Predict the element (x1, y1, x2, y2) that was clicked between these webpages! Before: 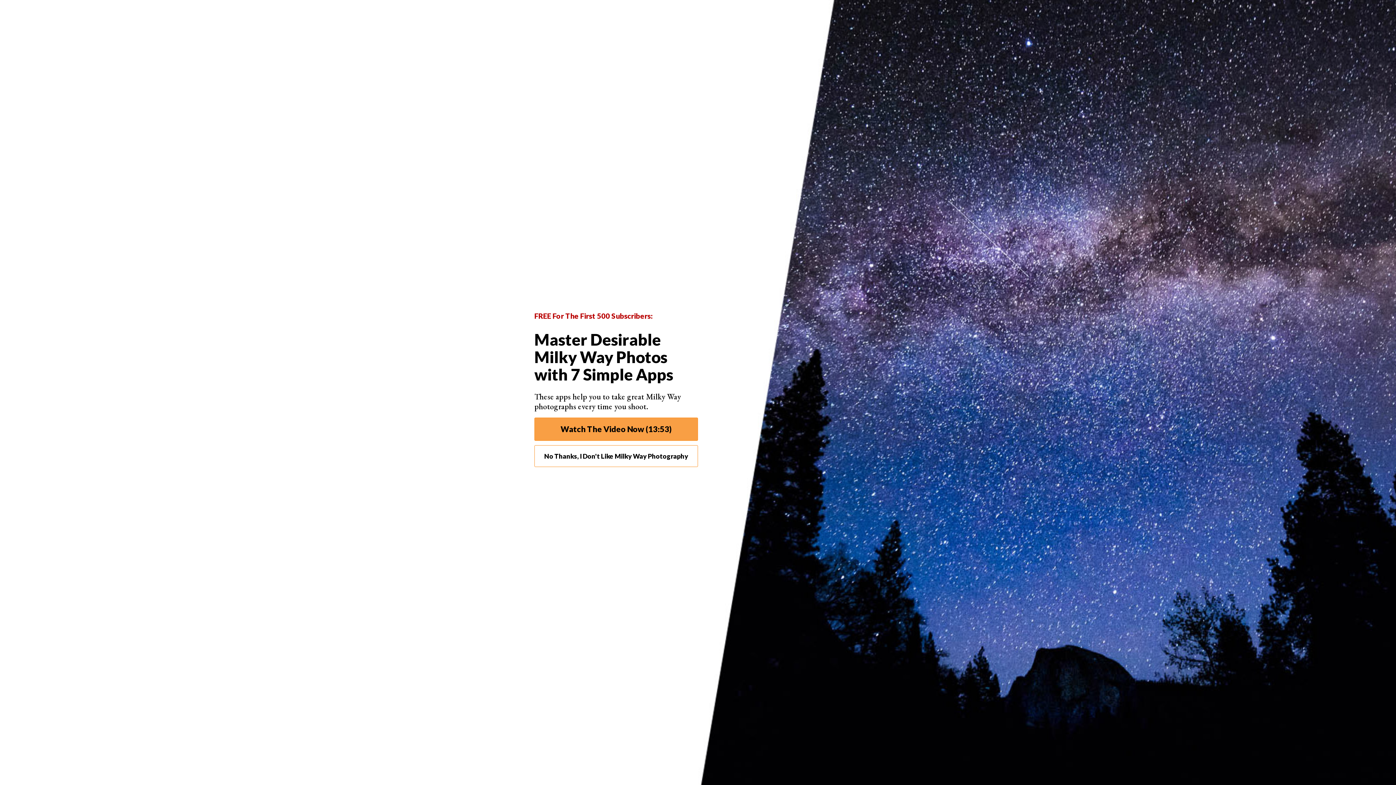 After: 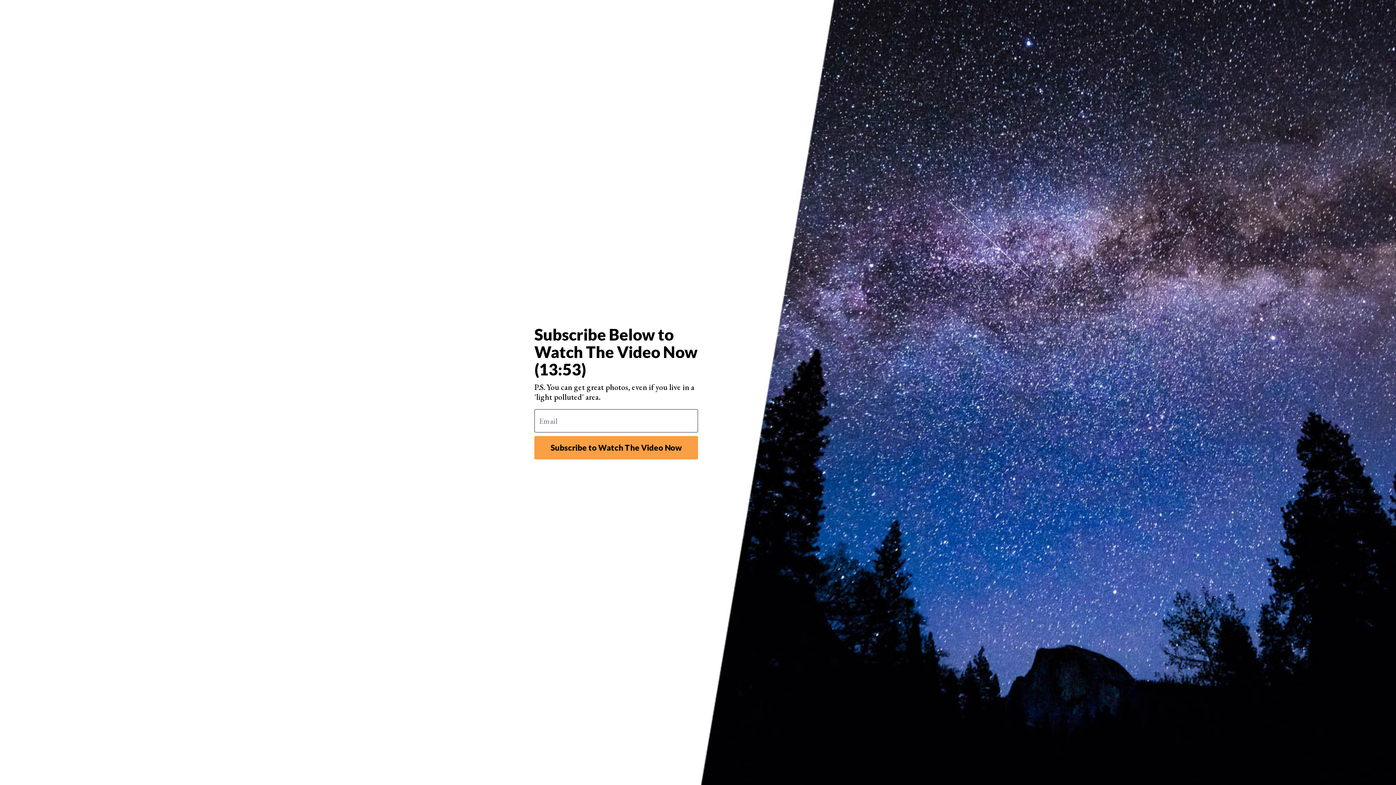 Action: bbox: (534, 417, 698, 441) label: Watch The Video Now (13:53)